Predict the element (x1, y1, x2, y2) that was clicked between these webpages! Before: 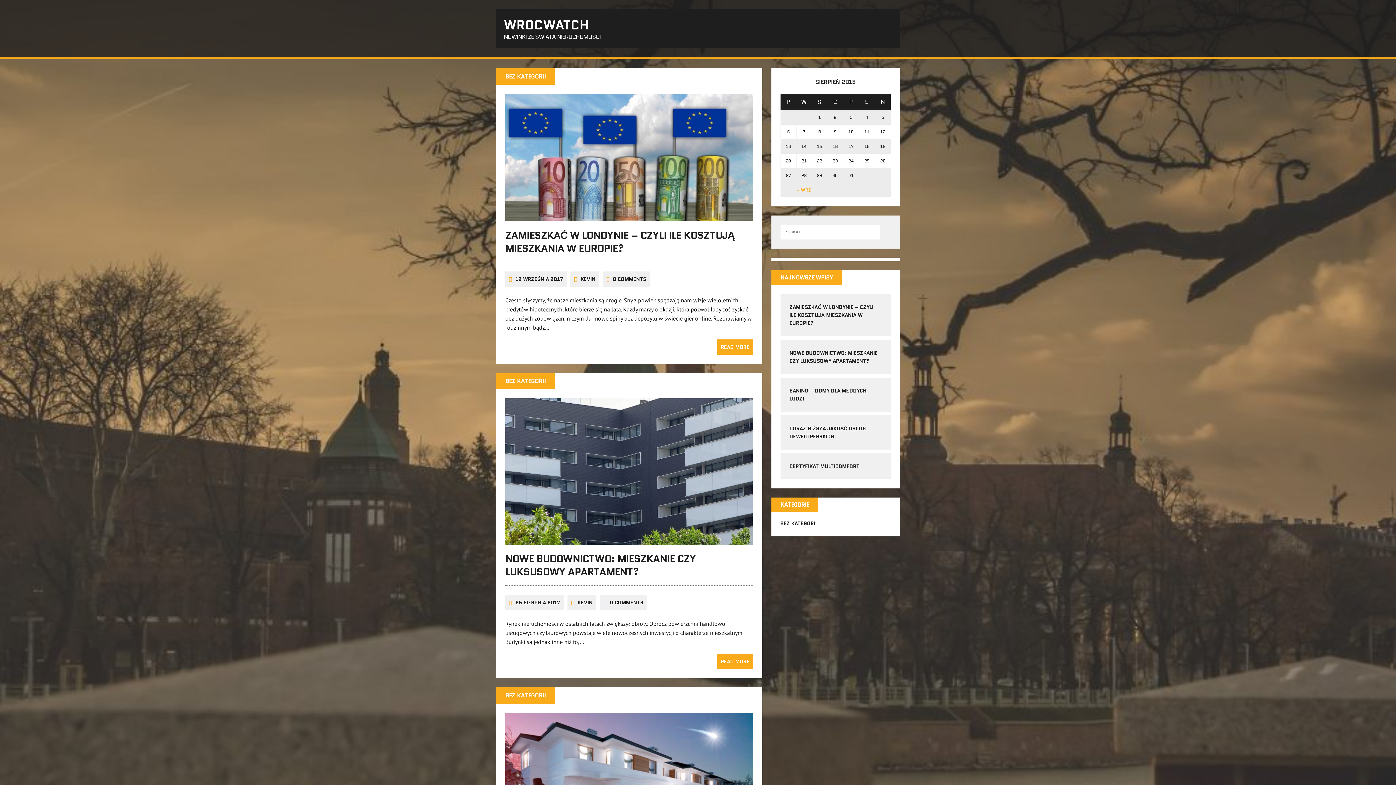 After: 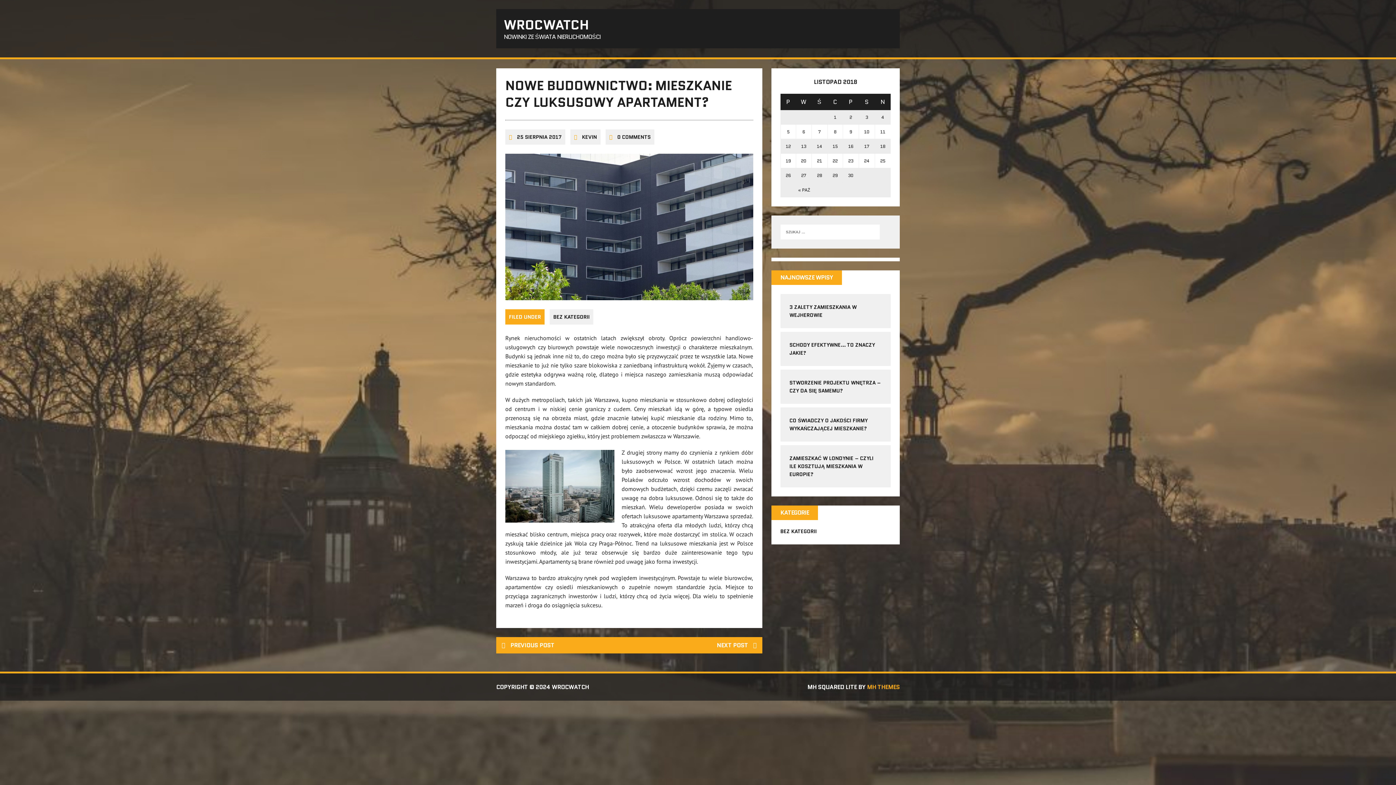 Action: label: READ MORE bbox: (717, 654, 753, 669)